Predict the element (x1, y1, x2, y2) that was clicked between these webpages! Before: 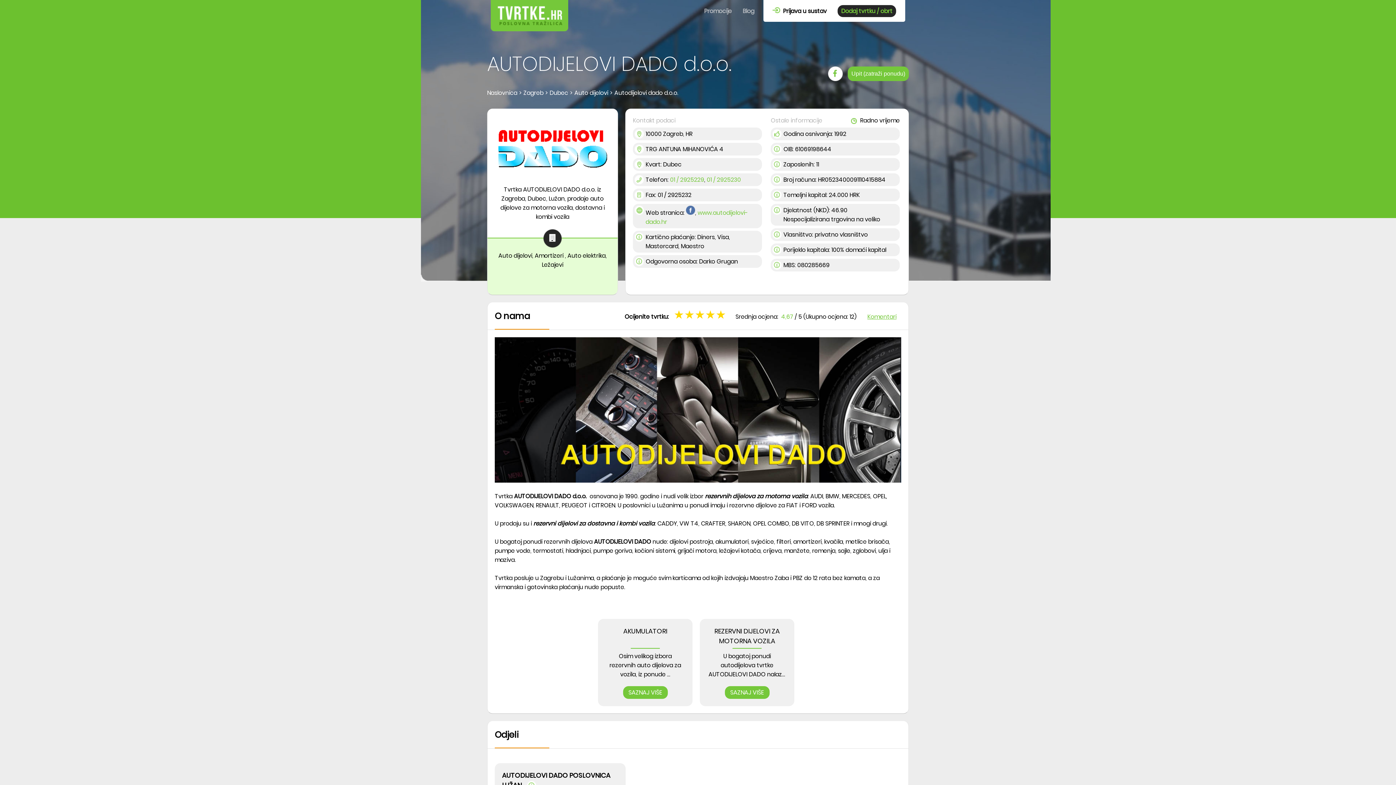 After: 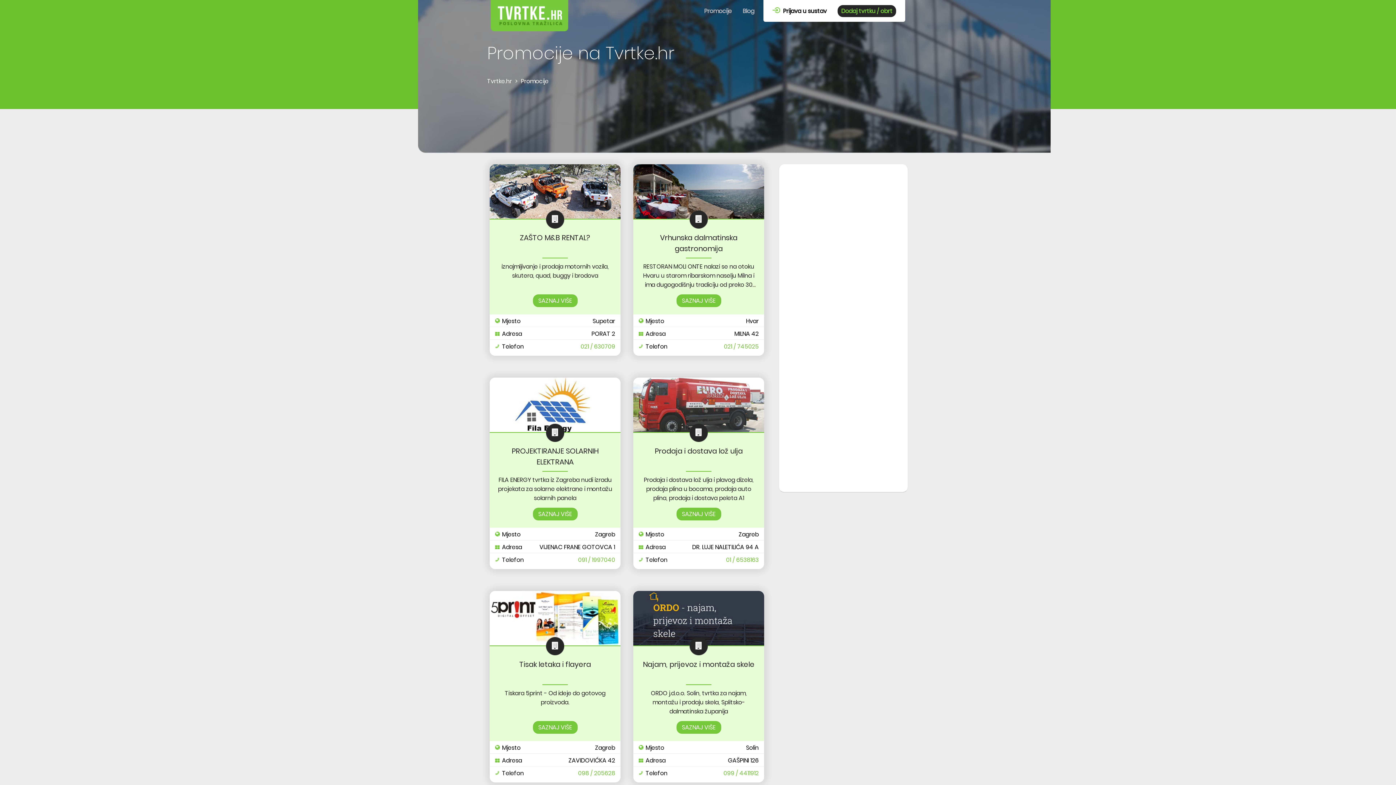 Action: bbox: (704, 6, 732, 15) label: Promocije